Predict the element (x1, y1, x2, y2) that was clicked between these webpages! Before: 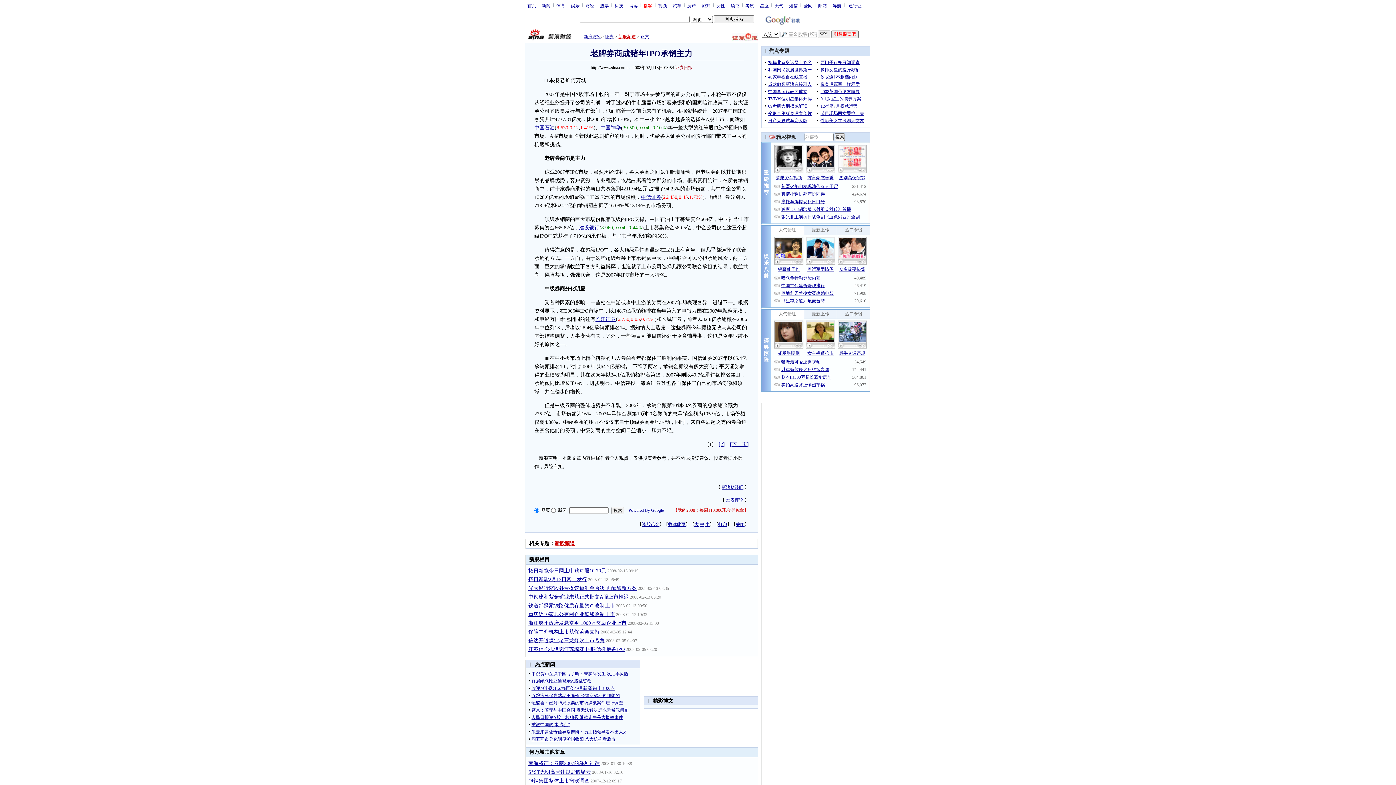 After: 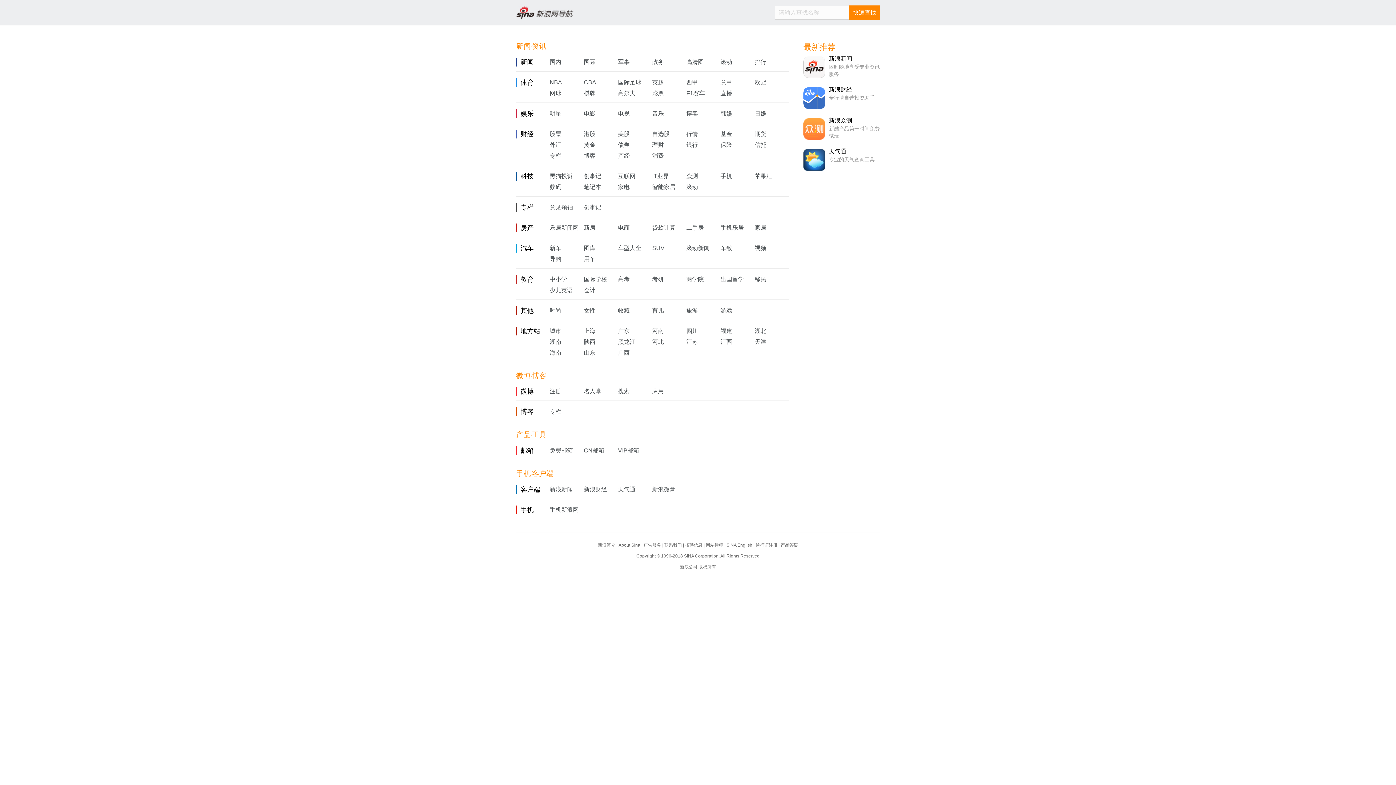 Action: bbox: (830, 2, 844, 7) label: 导航